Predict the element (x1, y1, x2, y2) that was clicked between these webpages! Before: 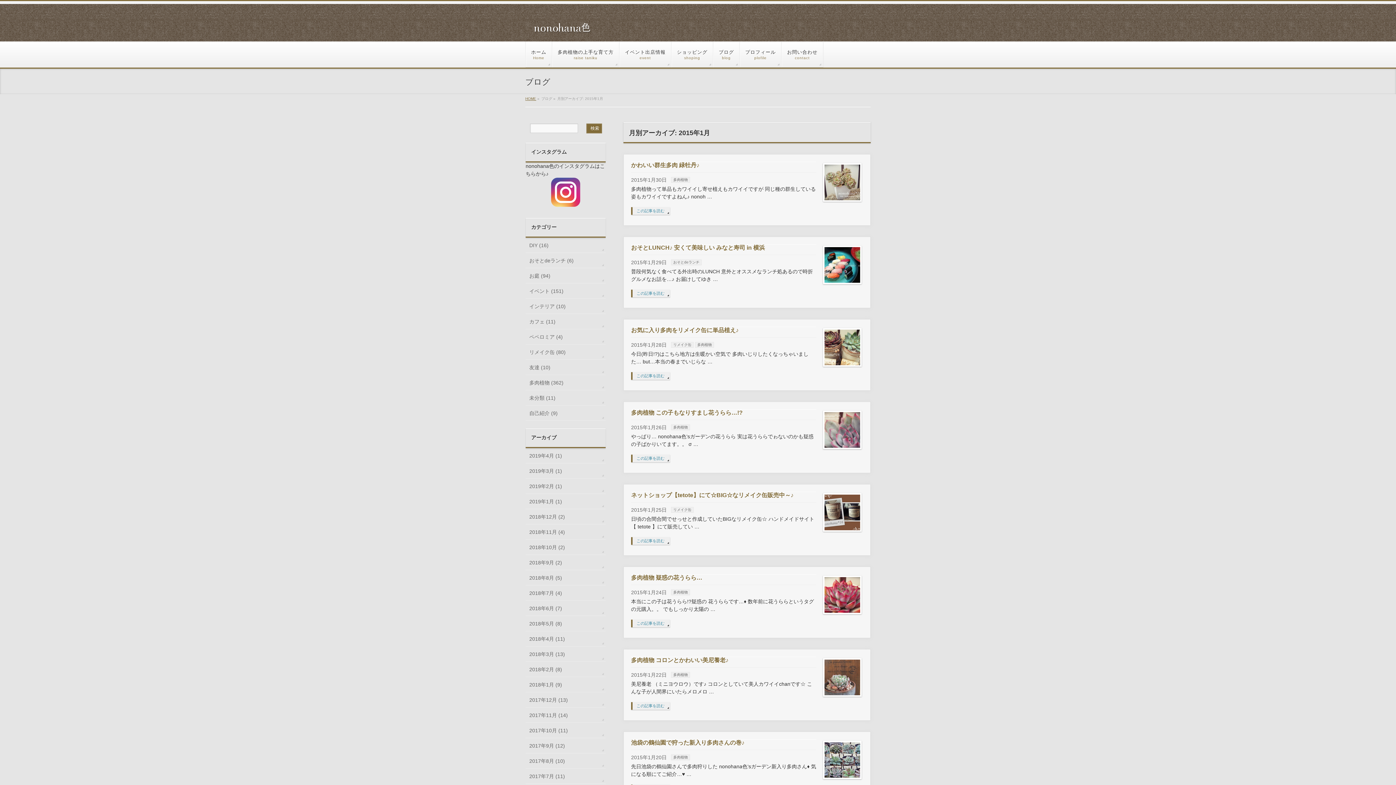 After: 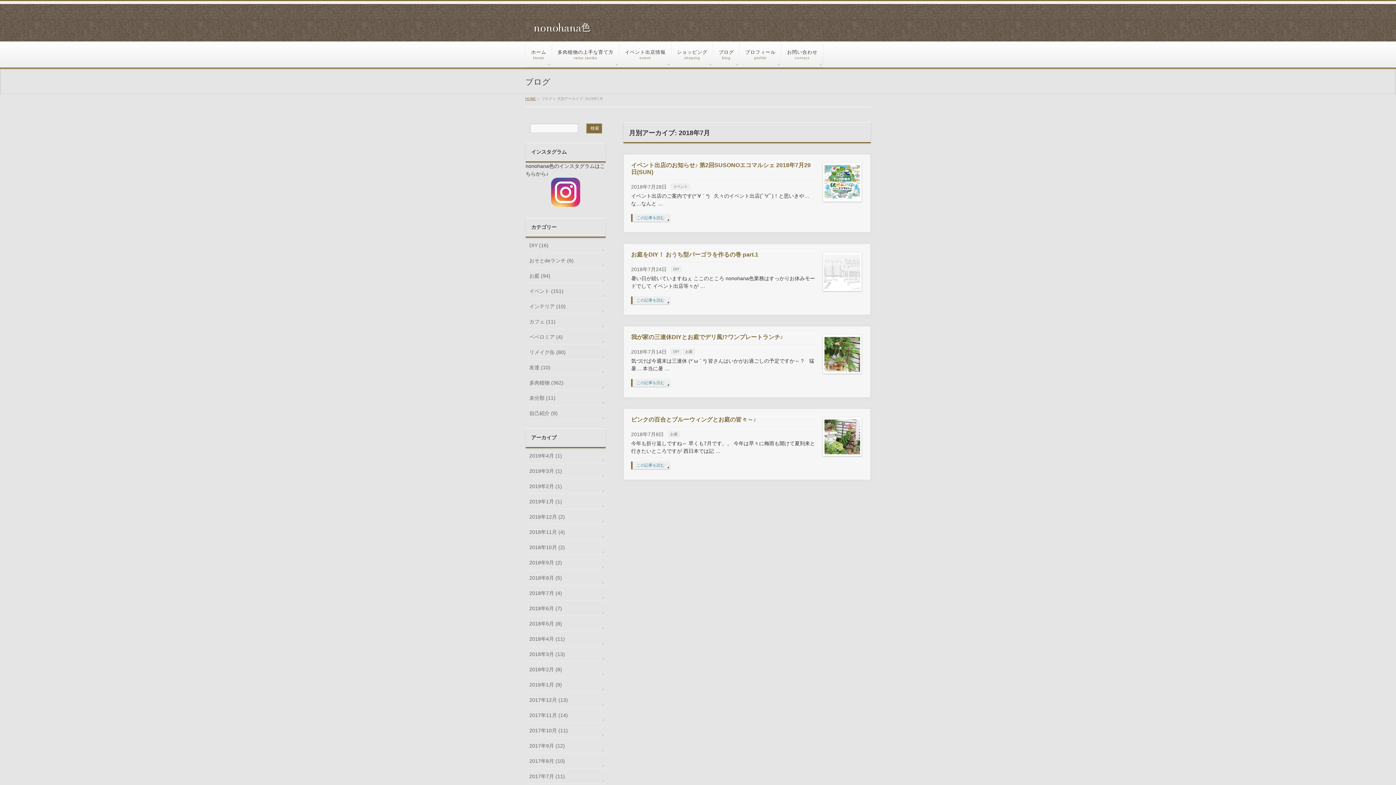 Action: label: 2018年7月 (4) bbox: (525, 585, 605, 600)